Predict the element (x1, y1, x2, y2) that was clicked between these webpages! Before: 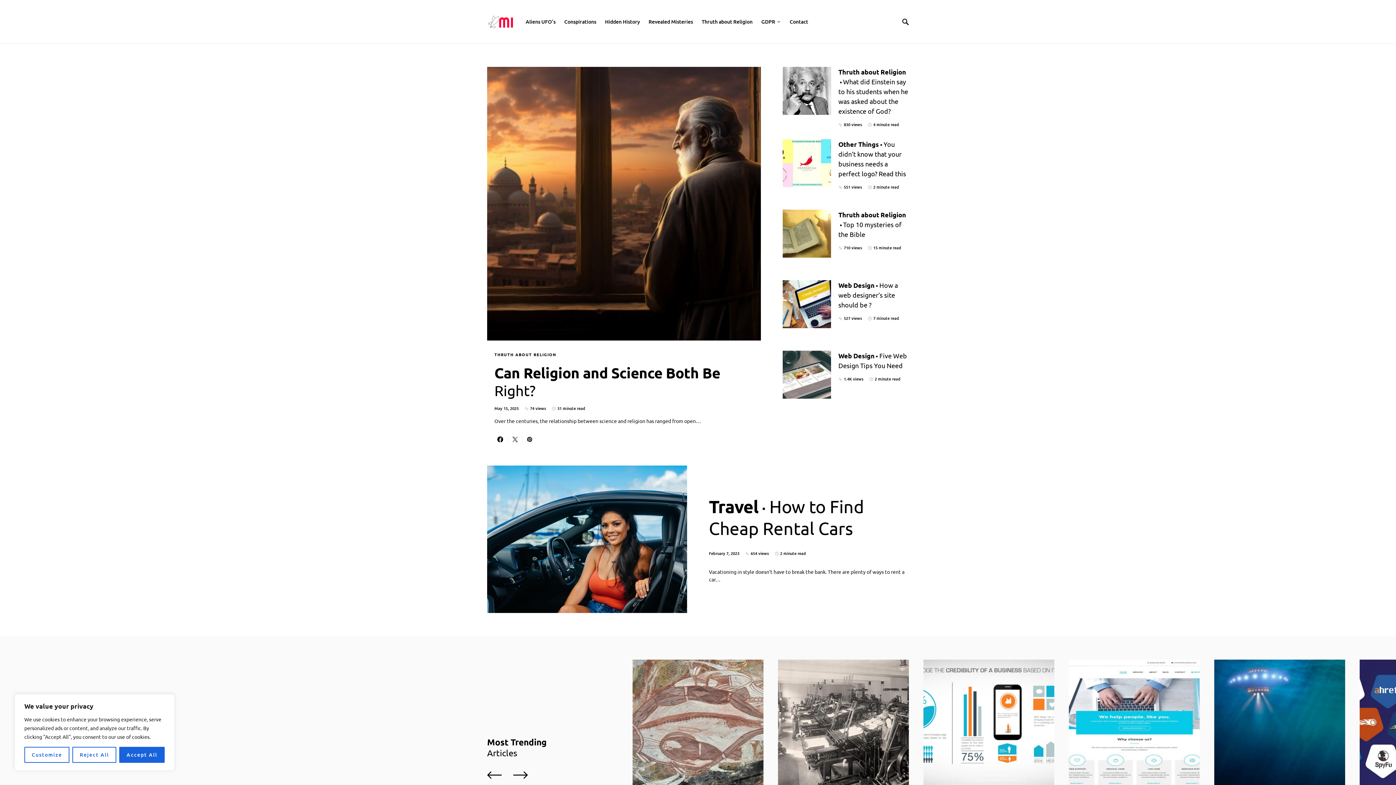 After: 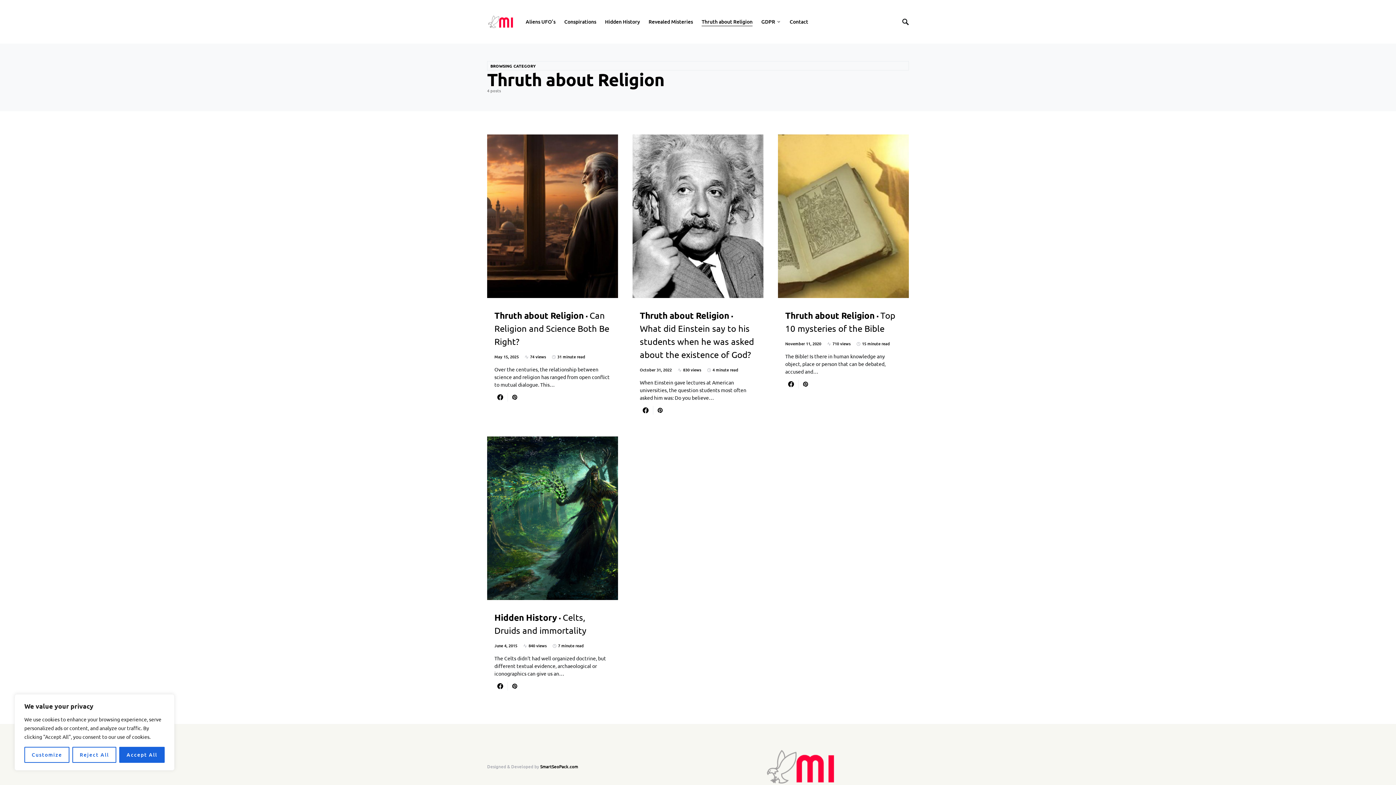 Action: bbox: (494, 351, 556, 357) label: THRUTH ABOUT RELIGION